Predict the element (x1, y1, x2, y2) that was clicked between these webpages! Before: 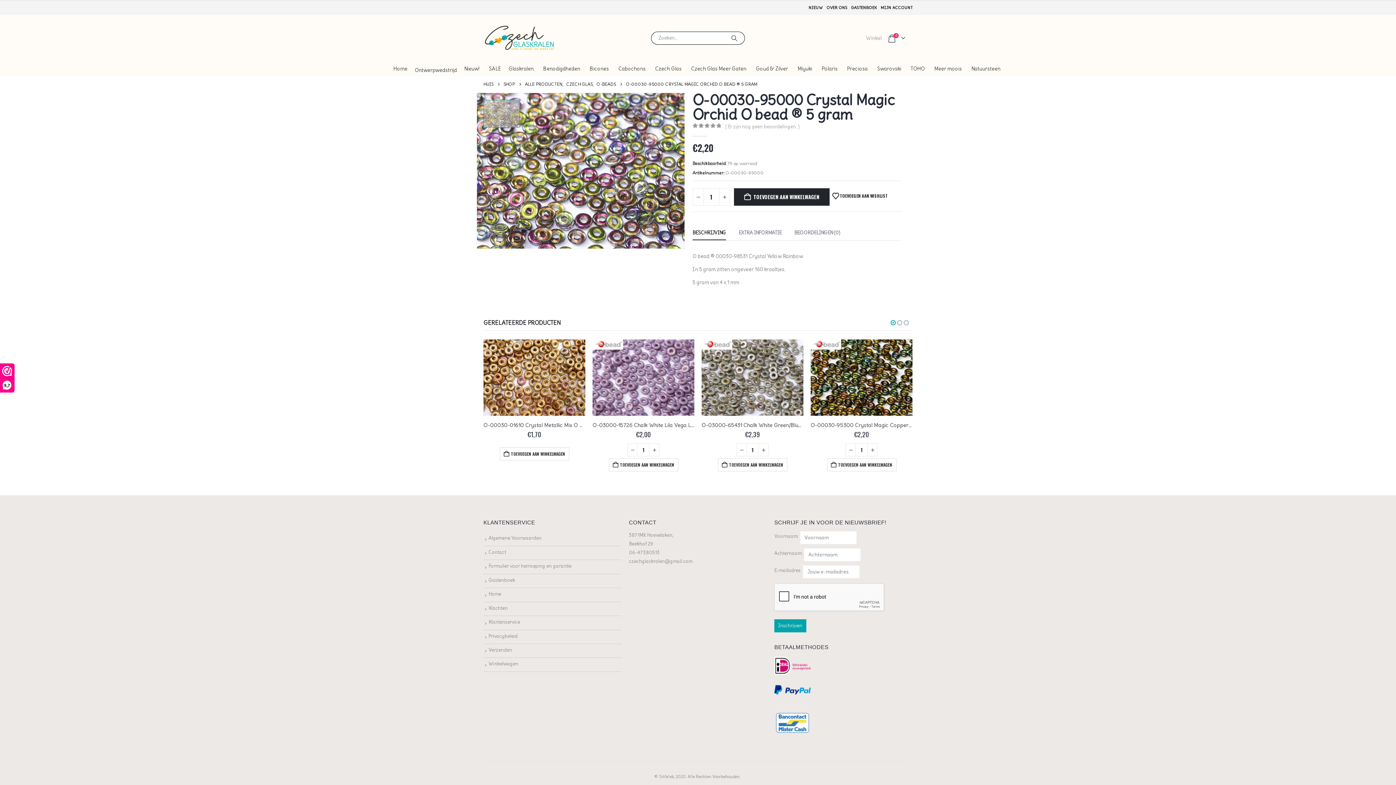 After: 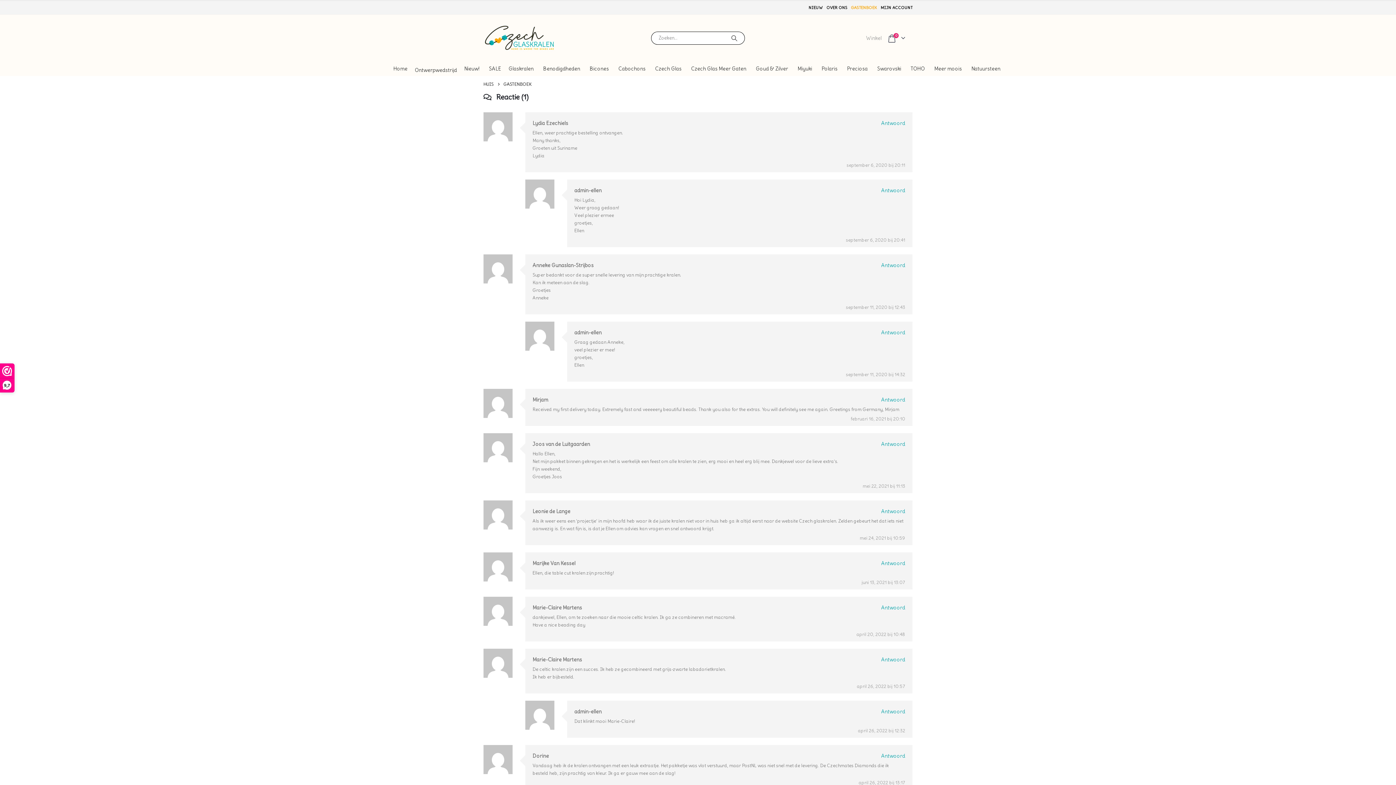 Action: bbox: (488, 577, 515, 583) label: Gastenboek